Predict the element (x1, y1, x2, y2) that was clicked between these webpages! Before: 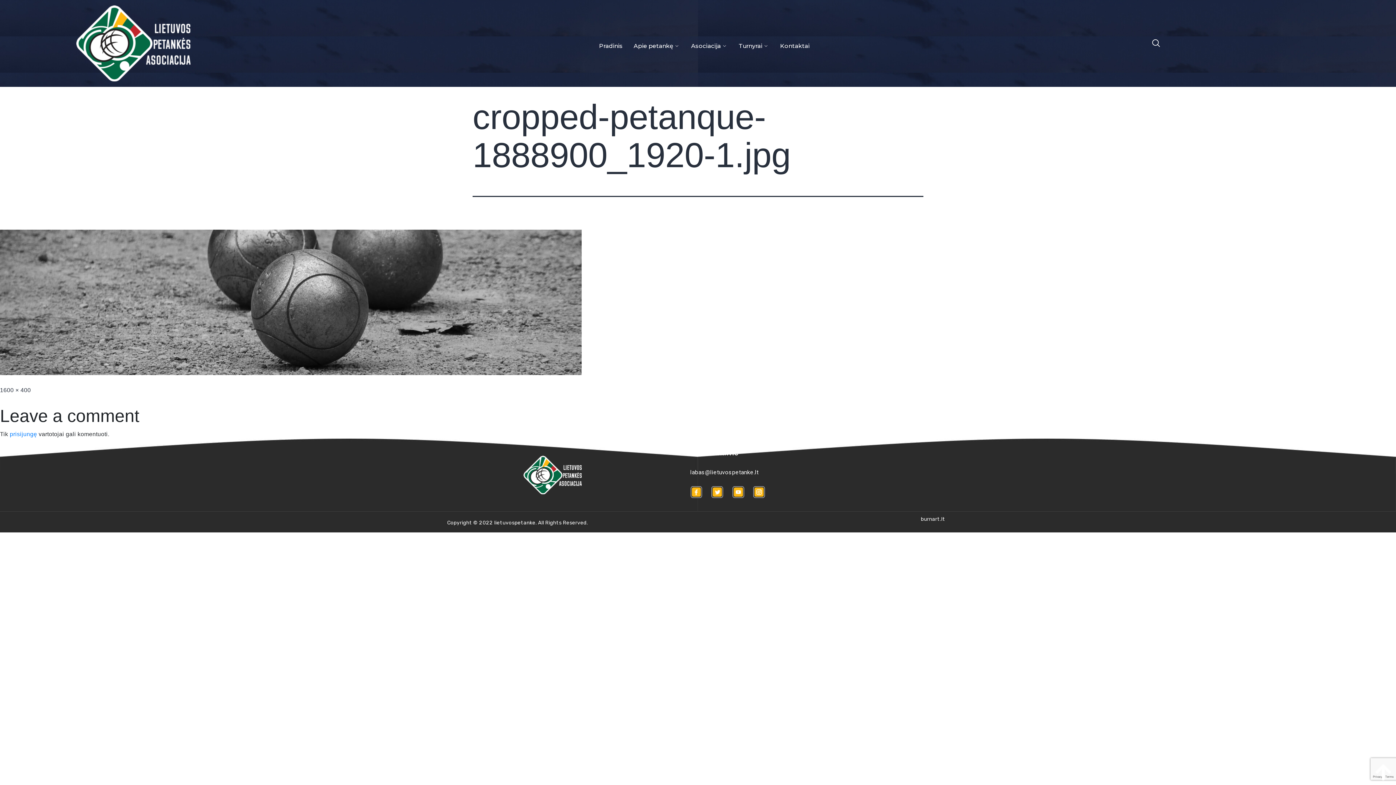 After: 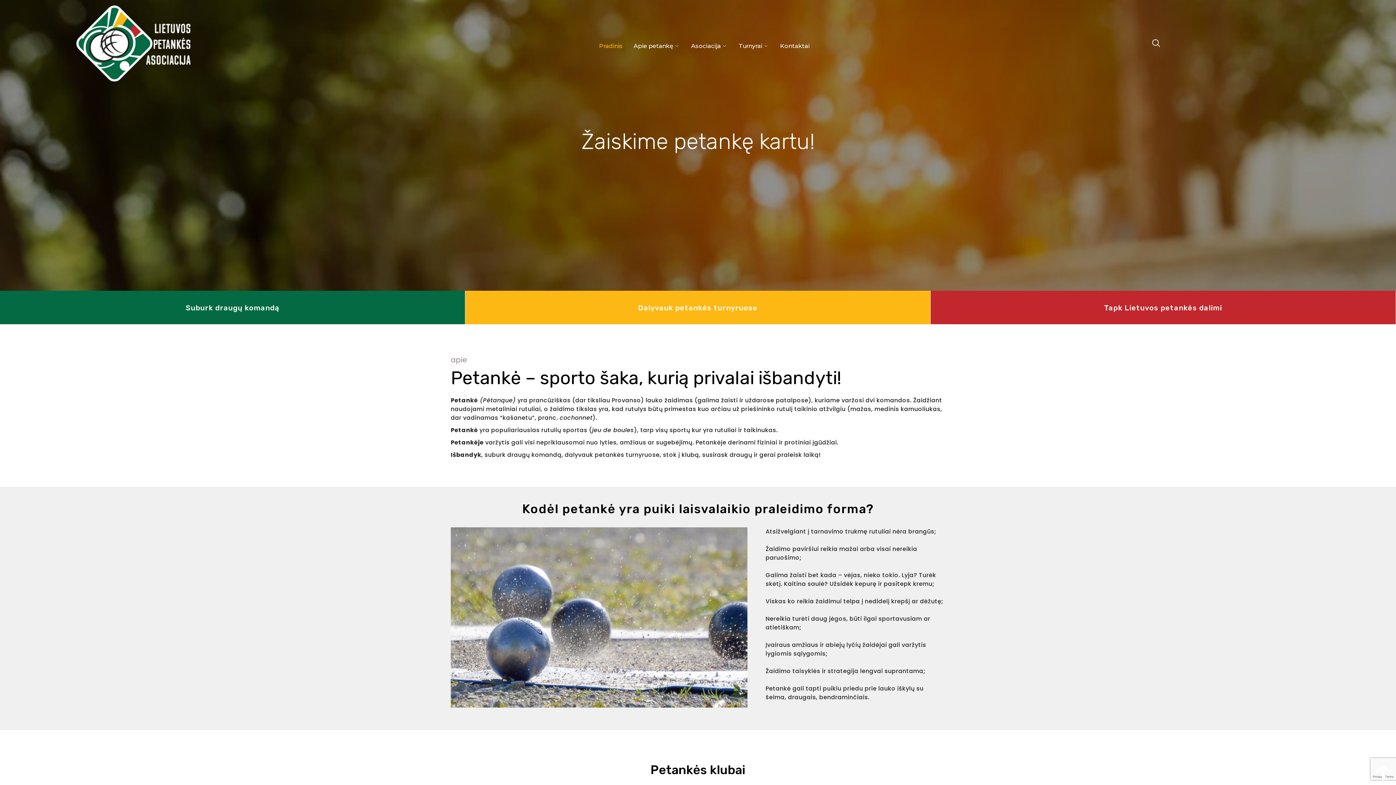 Action: bbox: (523, 456, 581, 494)